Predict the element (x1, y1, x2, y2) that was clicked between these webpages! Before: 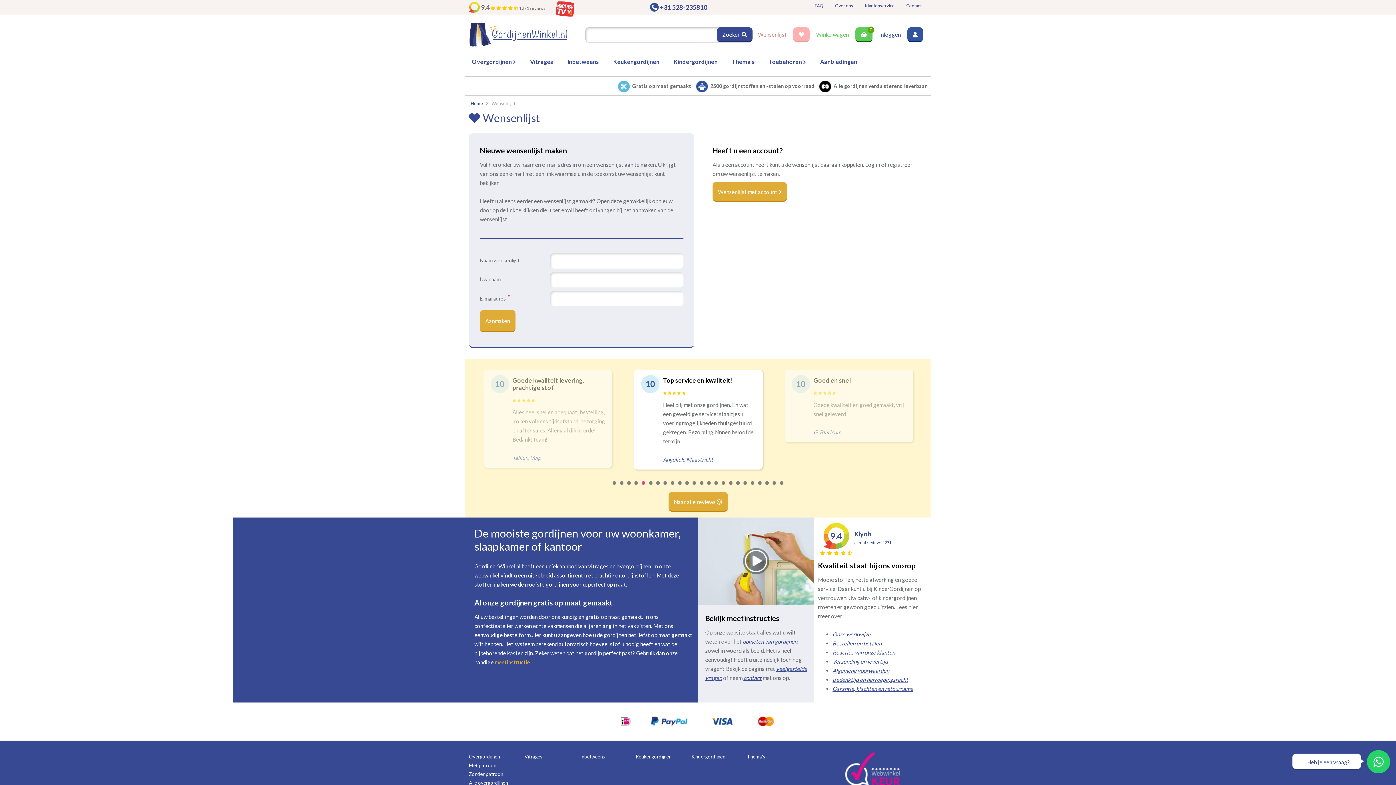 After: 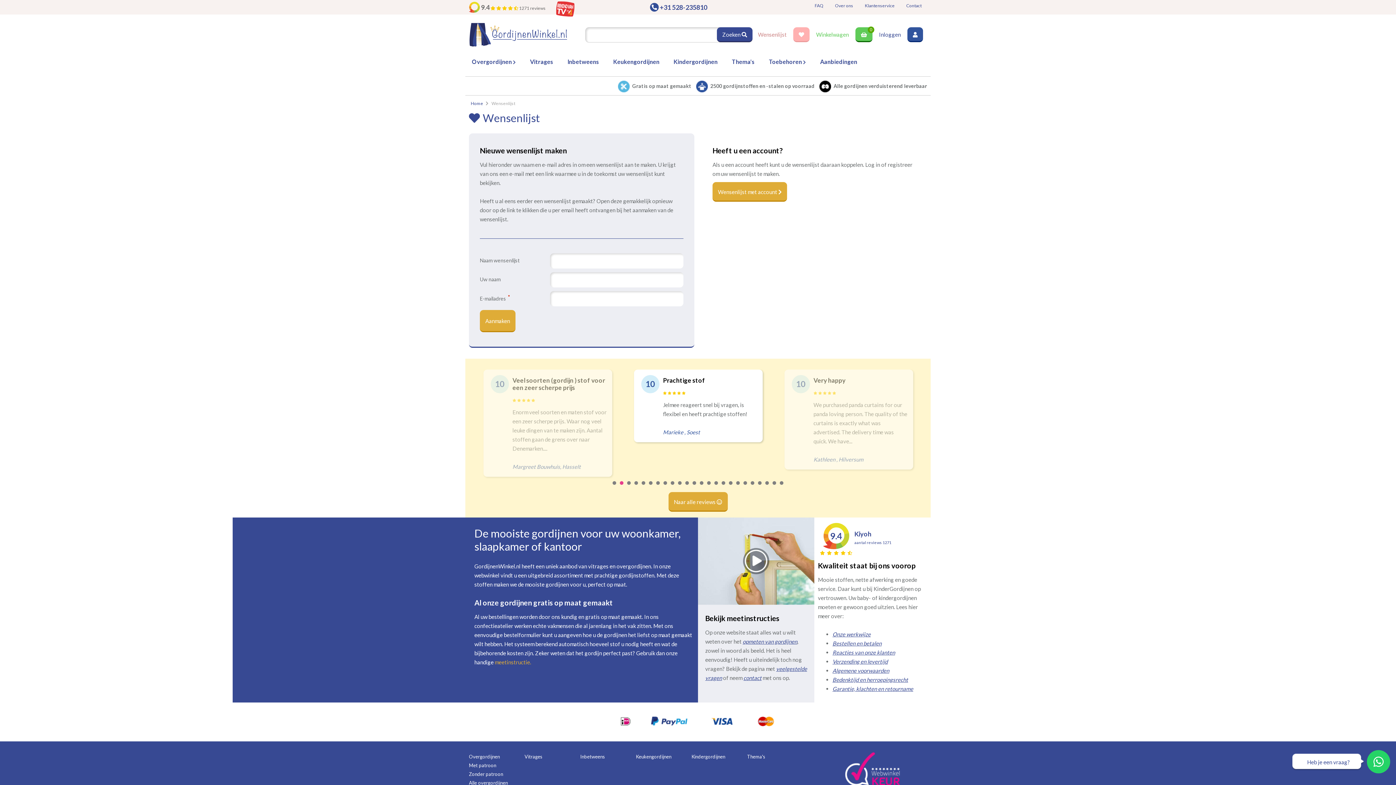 Action: label: 2 of 8 bbox: (620, 487, 624, 488)